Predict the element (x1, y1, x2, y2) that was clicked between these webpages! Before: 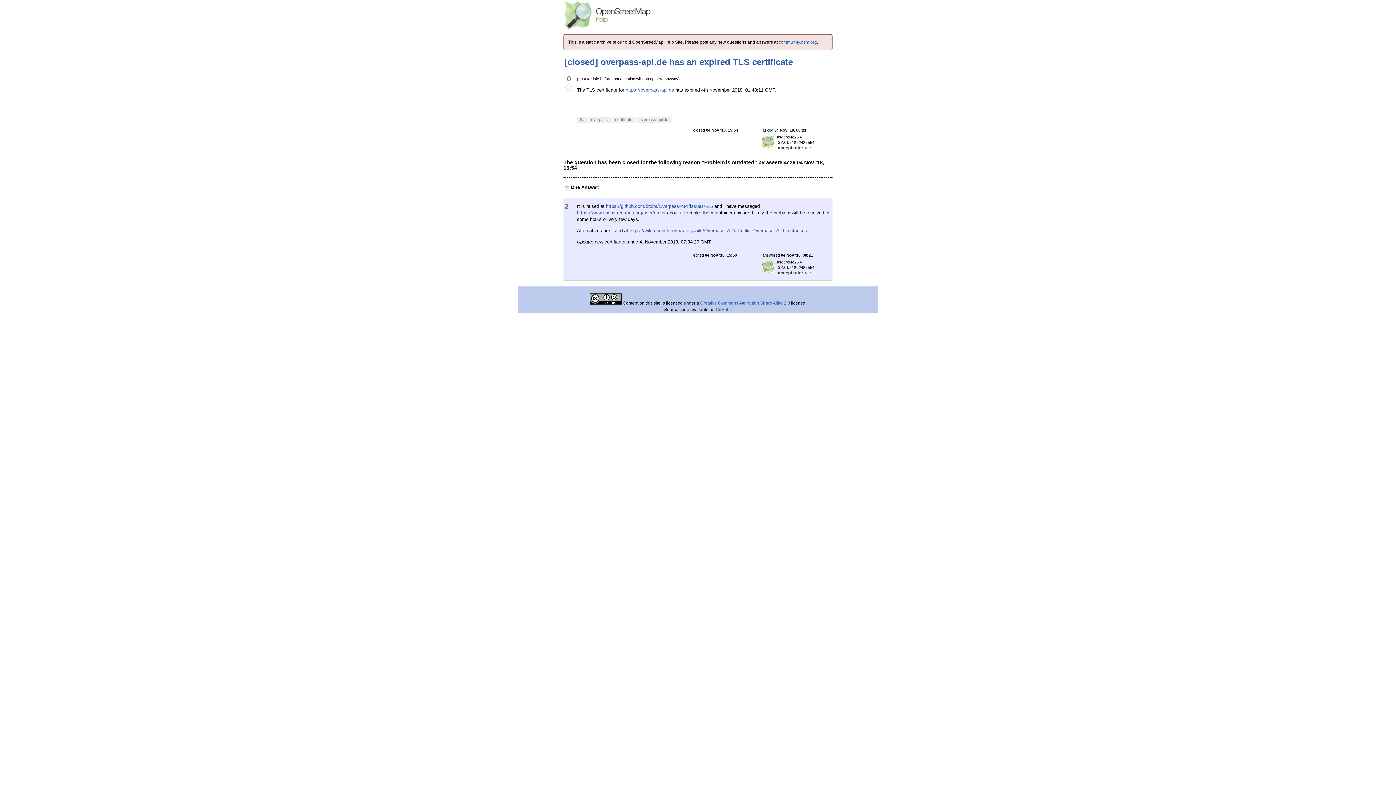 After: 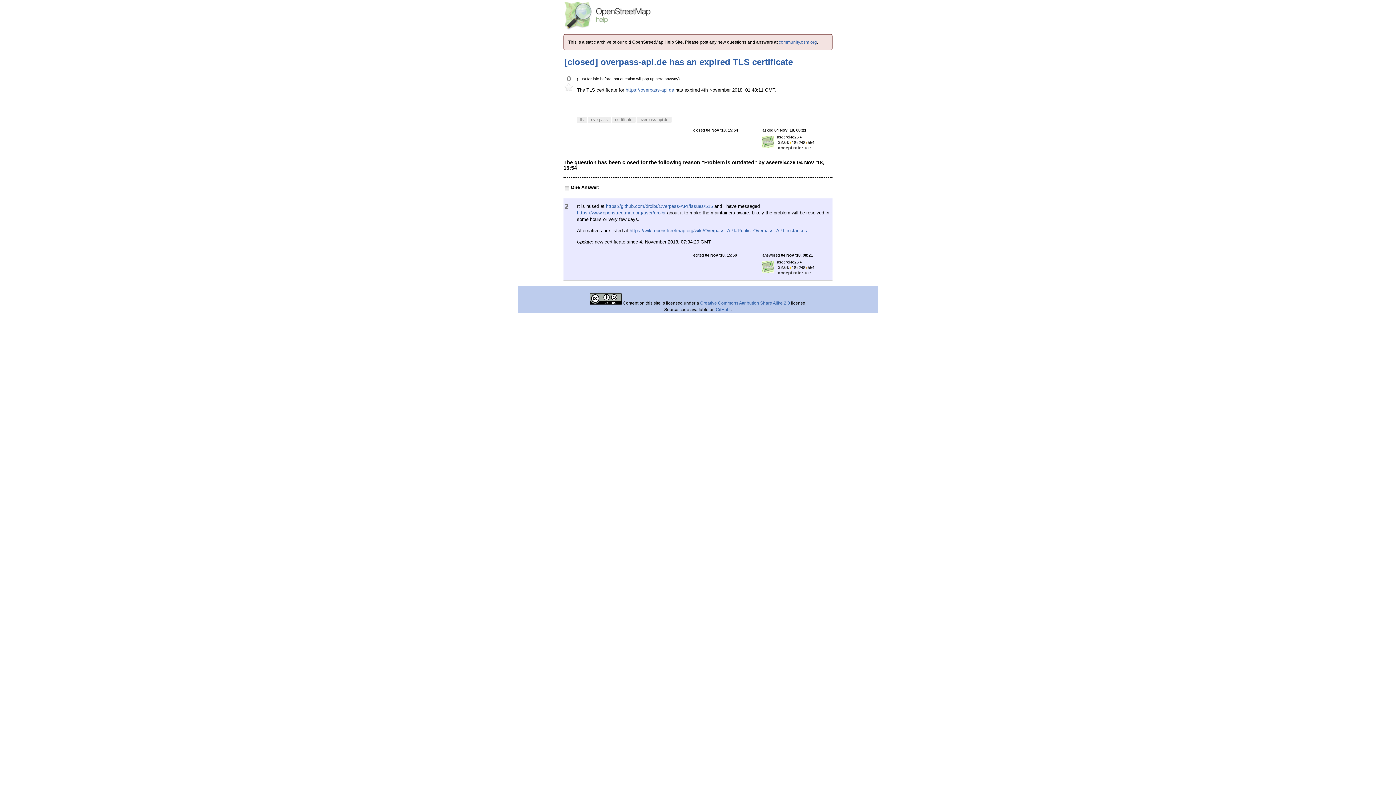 Action: label: [closed] overpass-api.de has an expired TLS certificate bbox: (564, 57, 793, 66)